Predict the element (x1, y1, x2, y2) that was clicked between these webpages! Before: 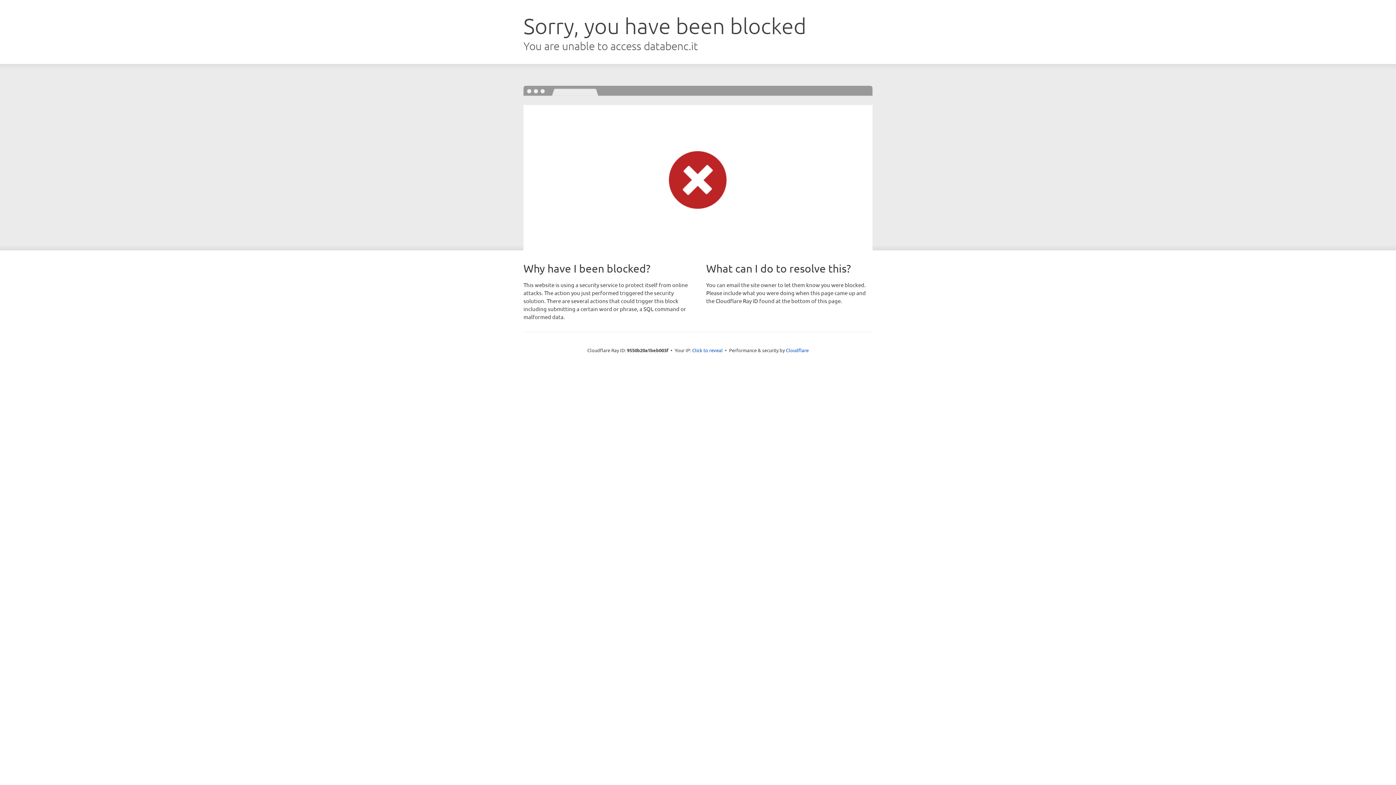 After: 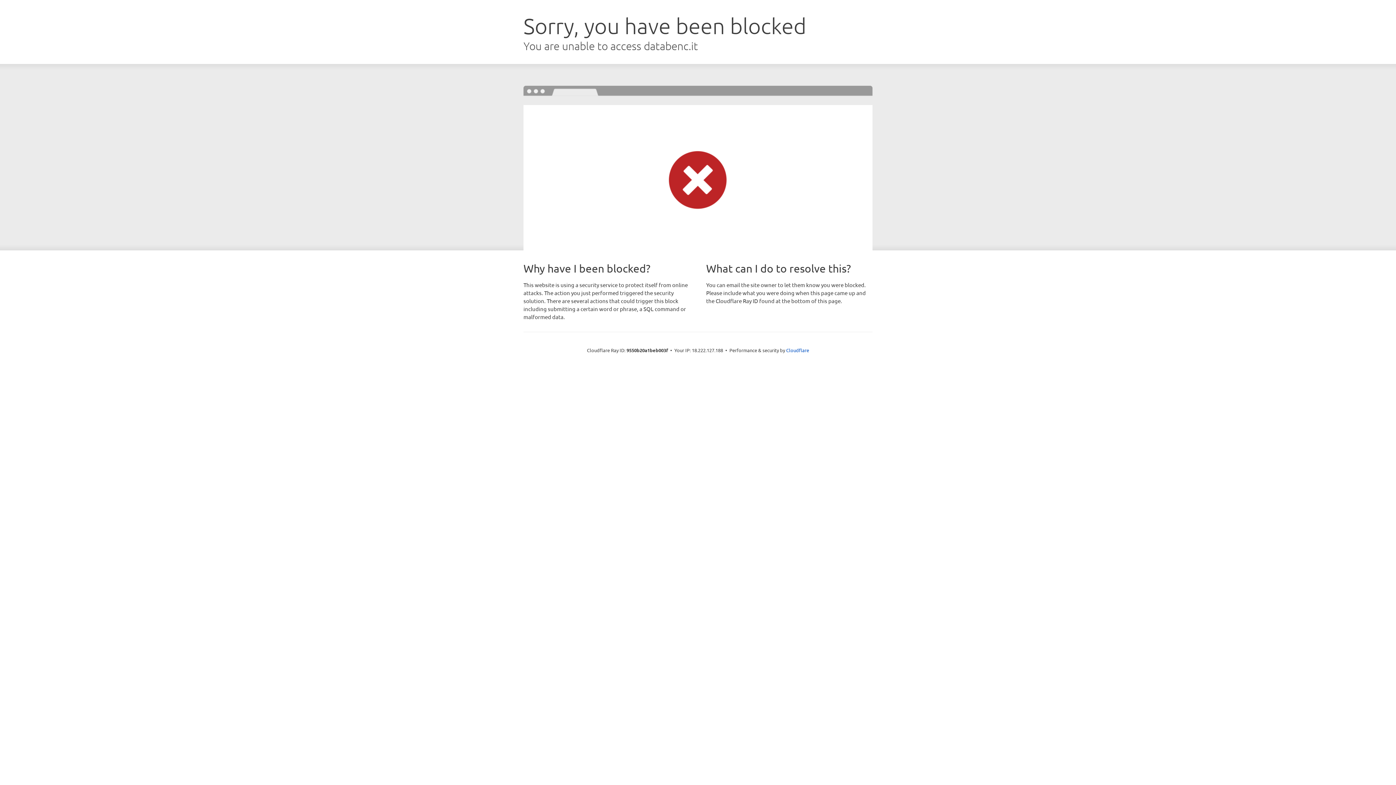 Action: label: Click to reveal bbox: (692, 346, 722, 353)